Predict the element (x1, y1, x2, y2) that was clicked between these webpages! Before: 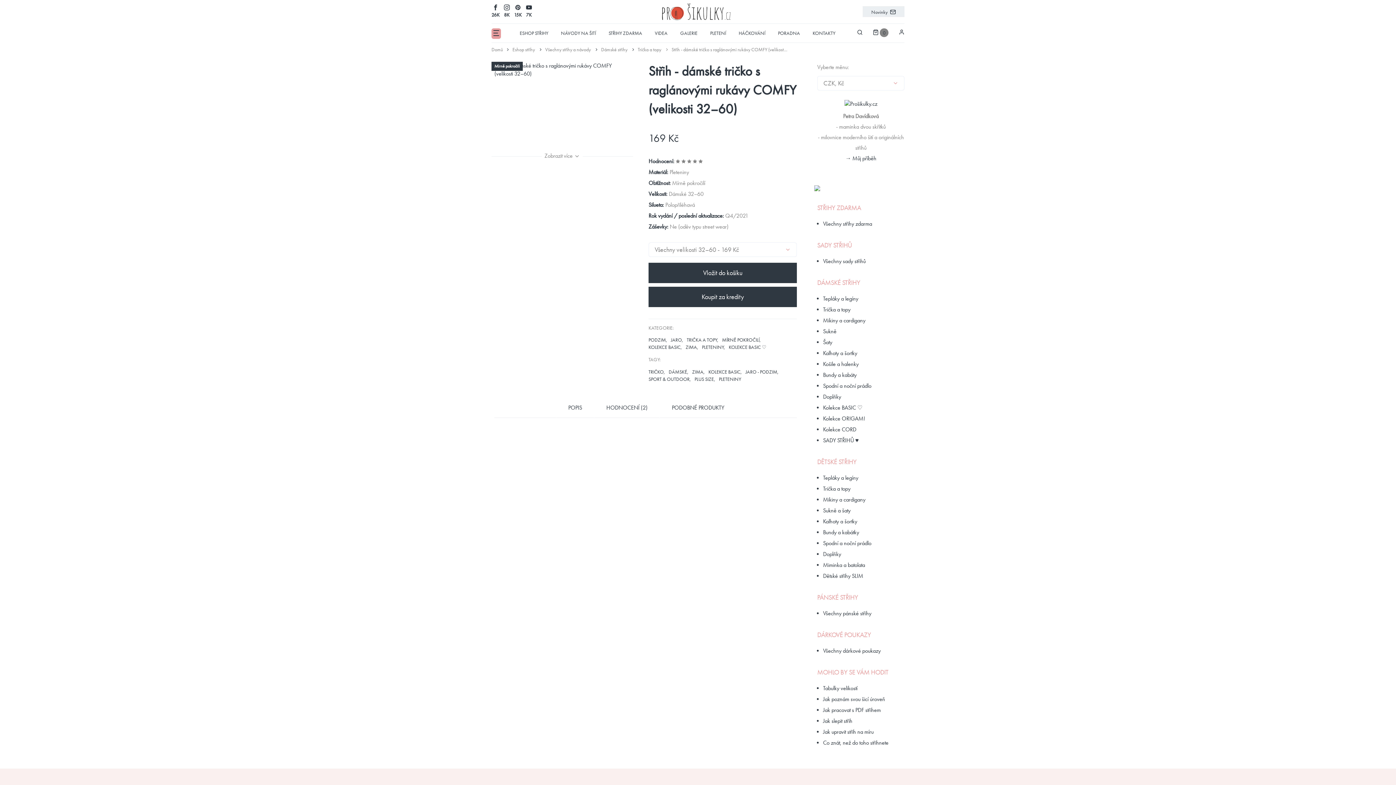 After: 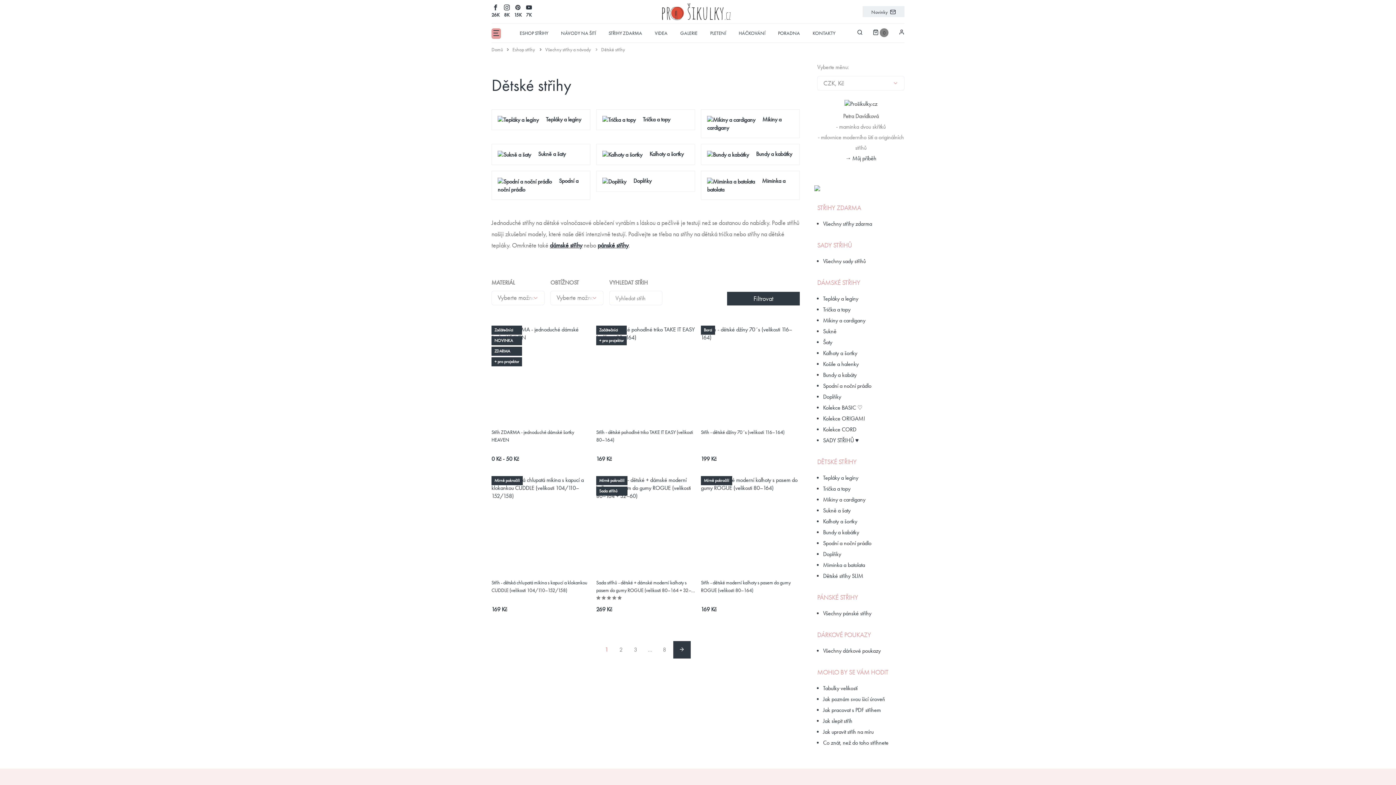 Action: bbox: (817, 457, 904, 466) label: DĚTSKÉ STŘIHY